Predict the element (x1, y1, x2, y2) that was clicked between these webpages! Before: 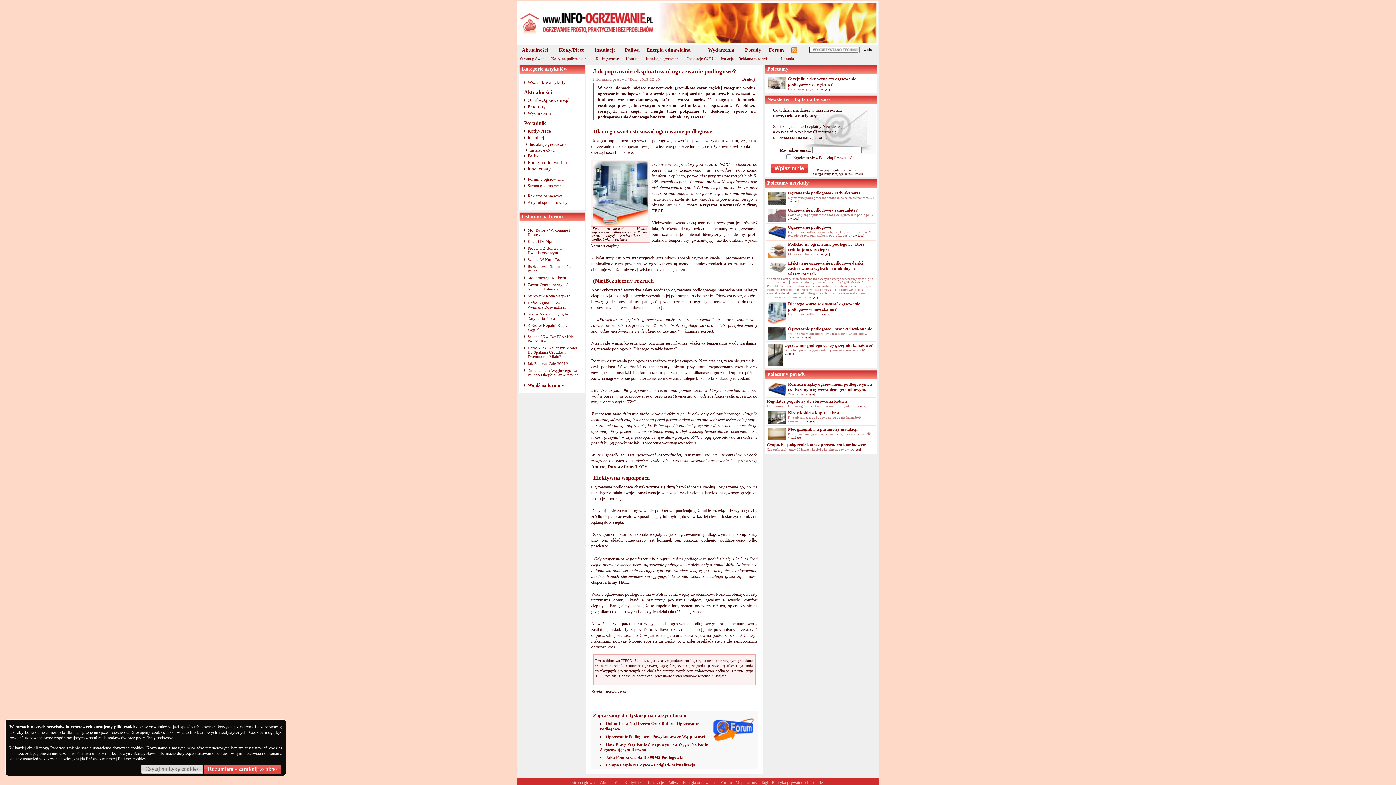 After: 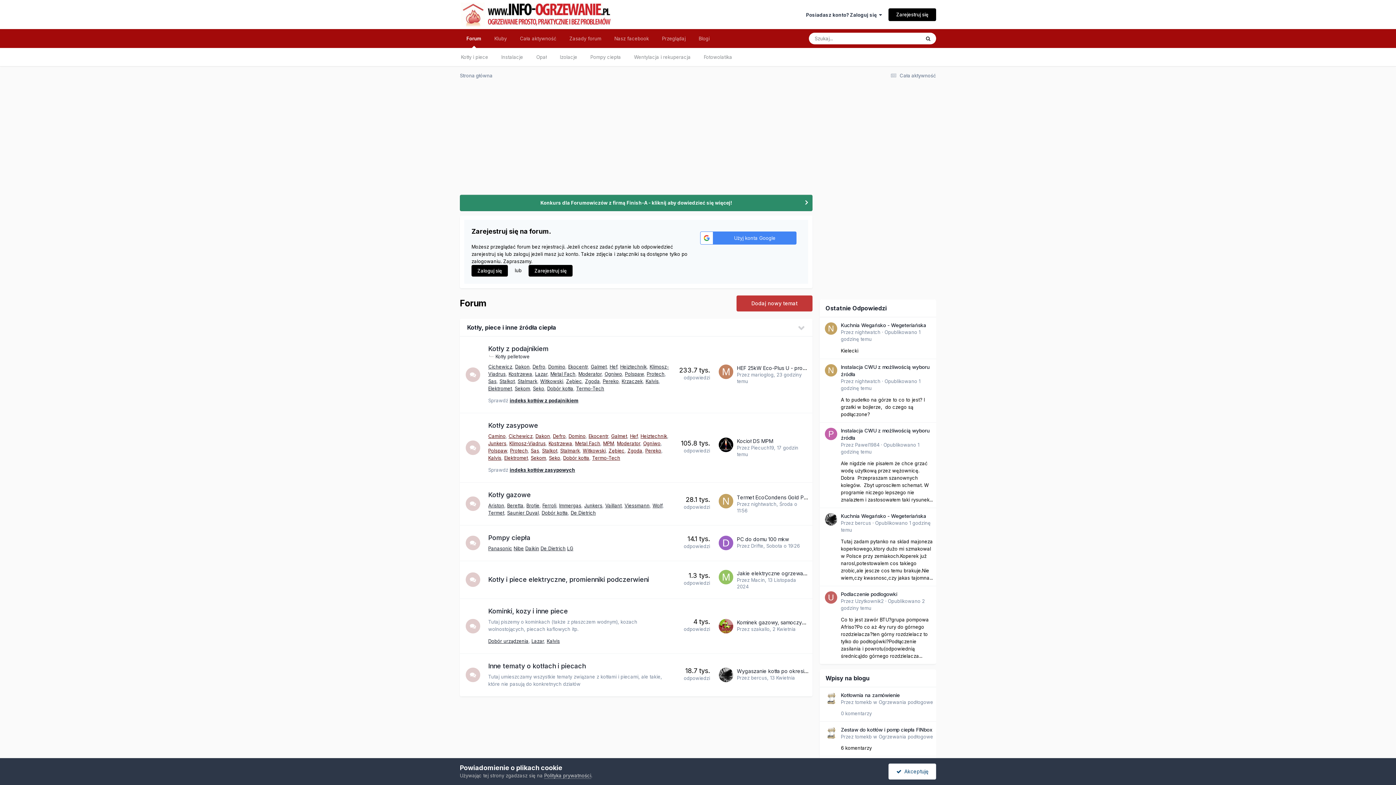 Action: bbox: (527, 382, 564, 388) label: Wejdź na forum »